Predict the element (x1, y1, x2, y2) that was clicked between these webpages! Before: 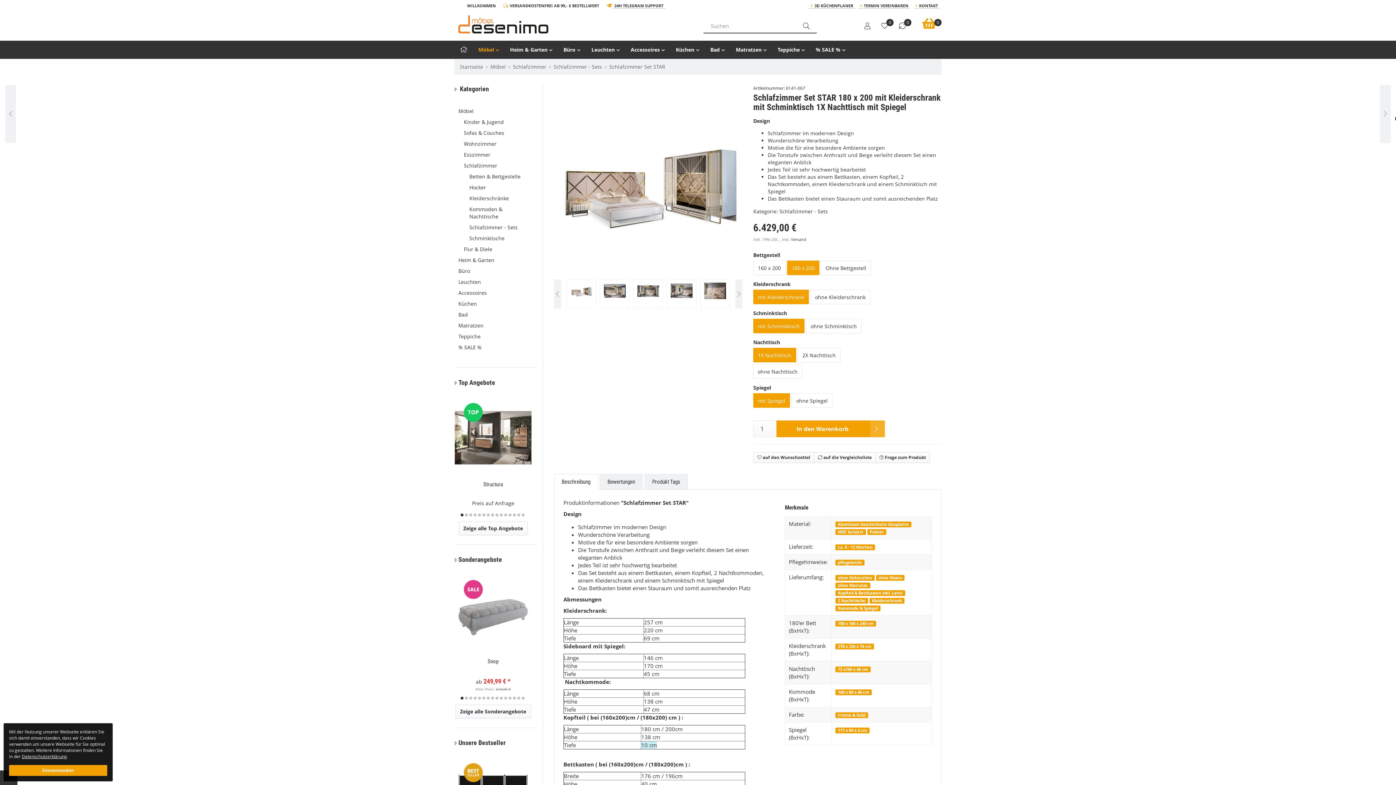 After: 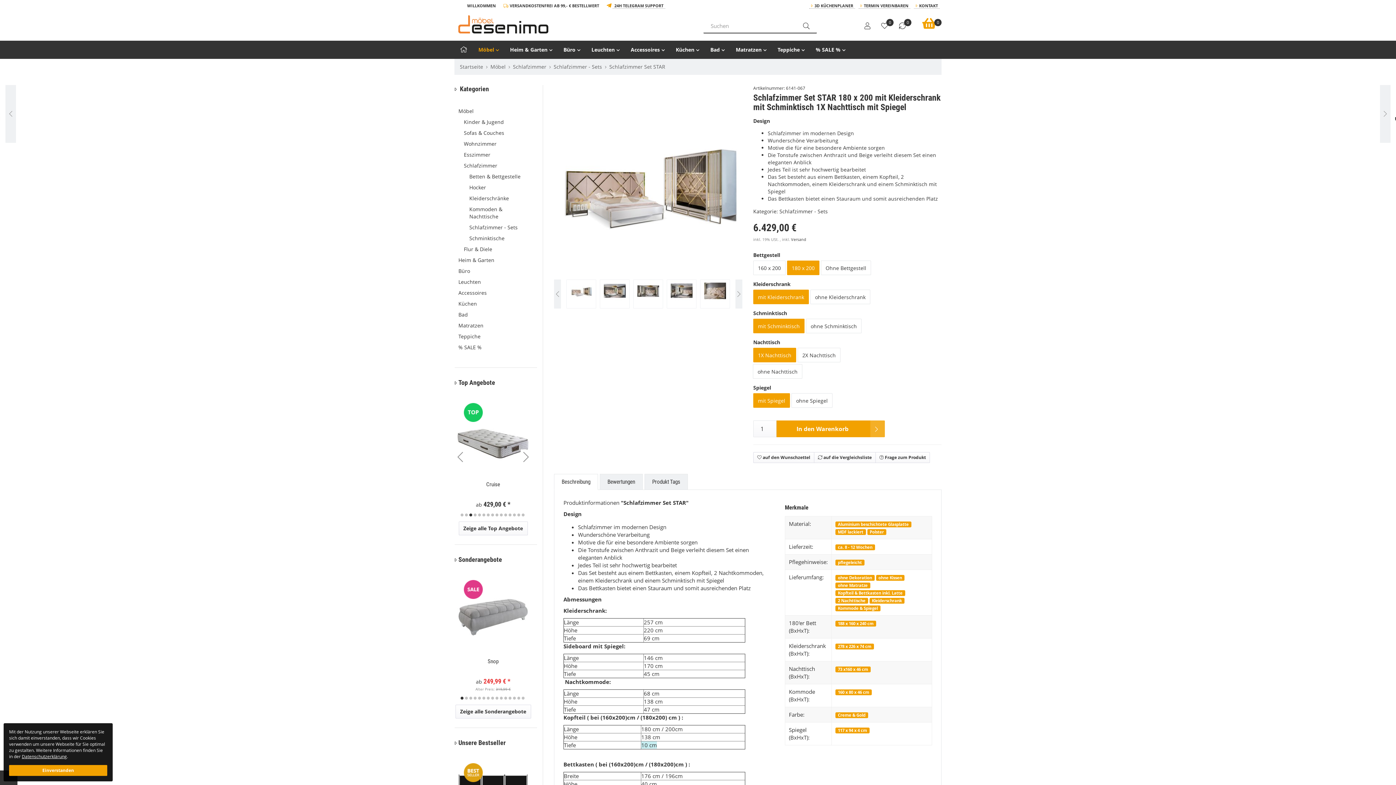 Action: label: 3 of 15 bbox: (469, 513, 472, 516)